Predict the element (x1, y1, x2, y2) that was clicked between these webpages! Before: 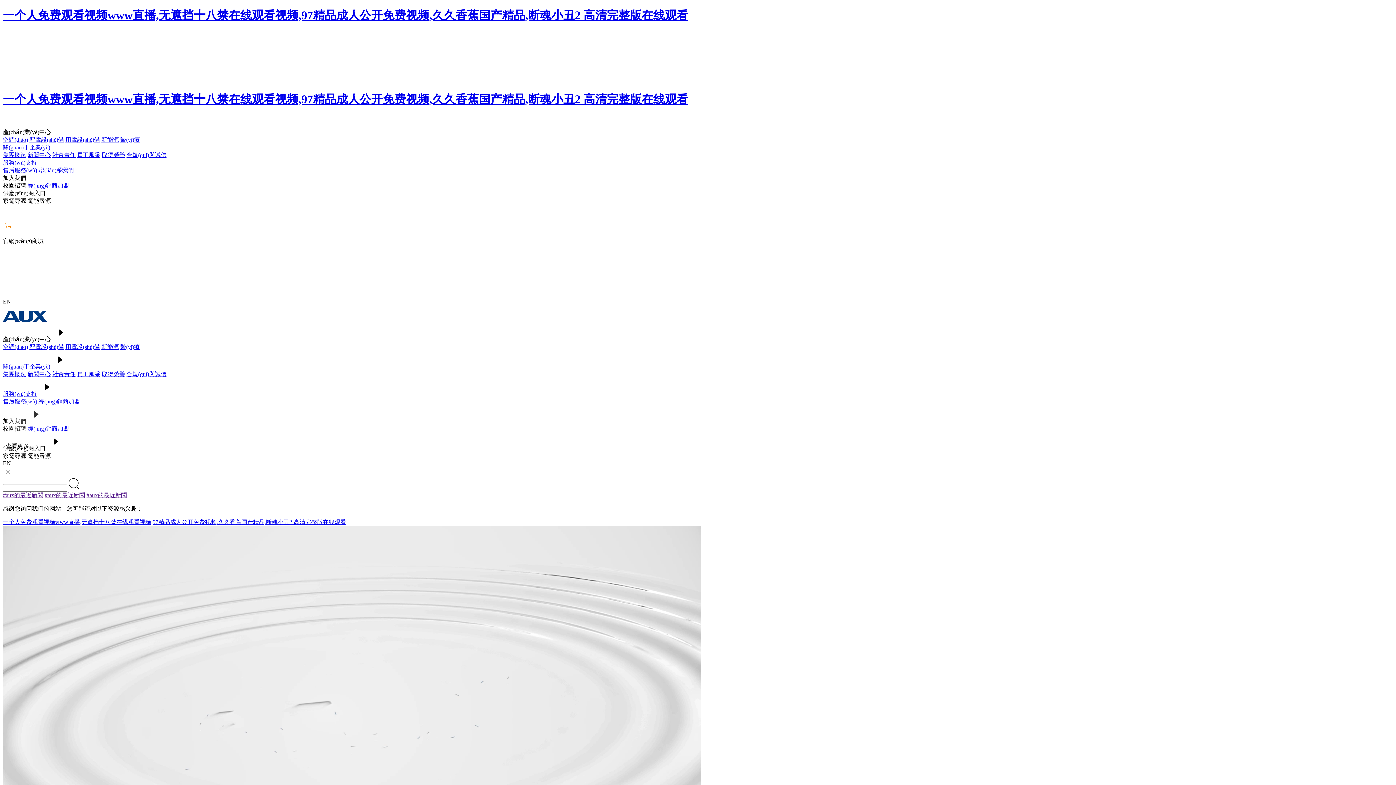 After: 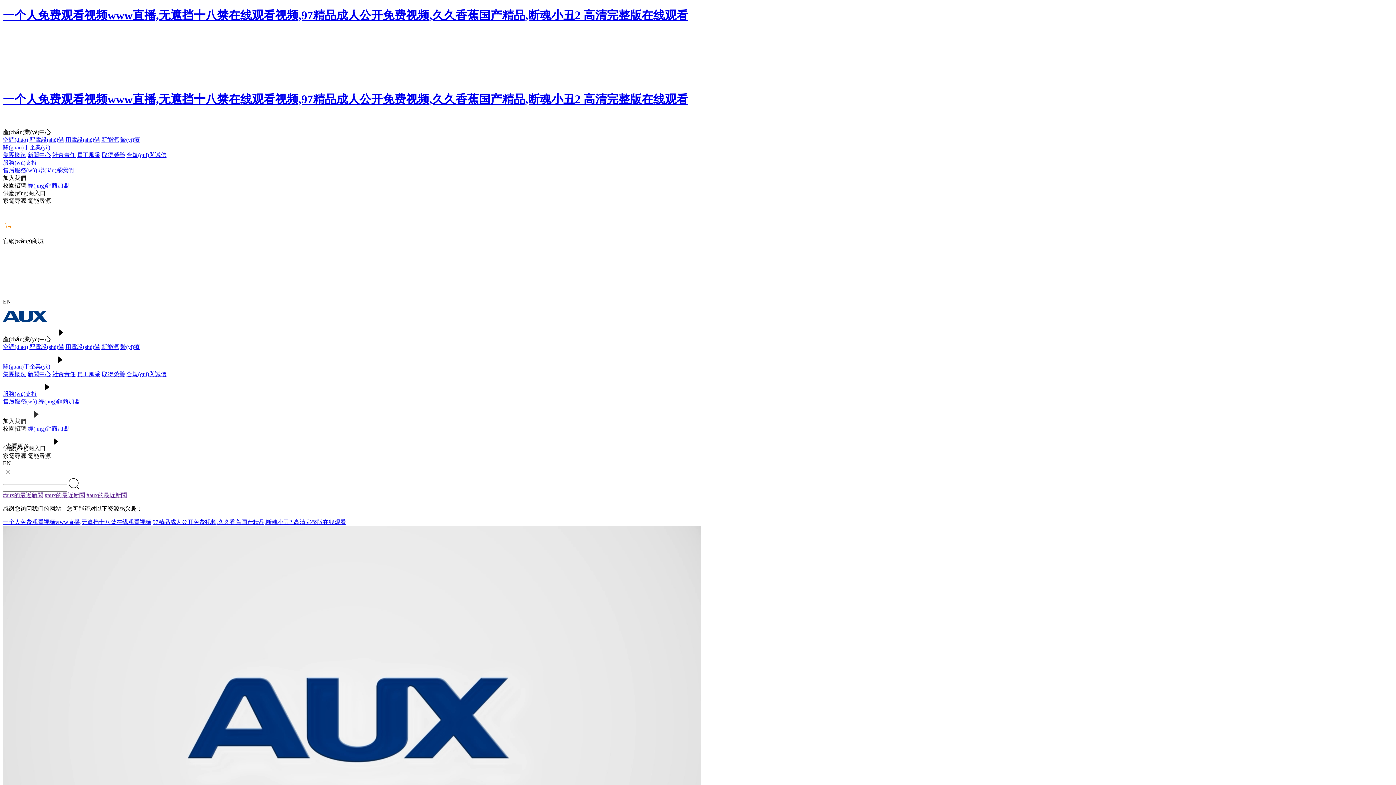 Action: bbox: (44, 492, 85, 498) label: #aux的最近新聞